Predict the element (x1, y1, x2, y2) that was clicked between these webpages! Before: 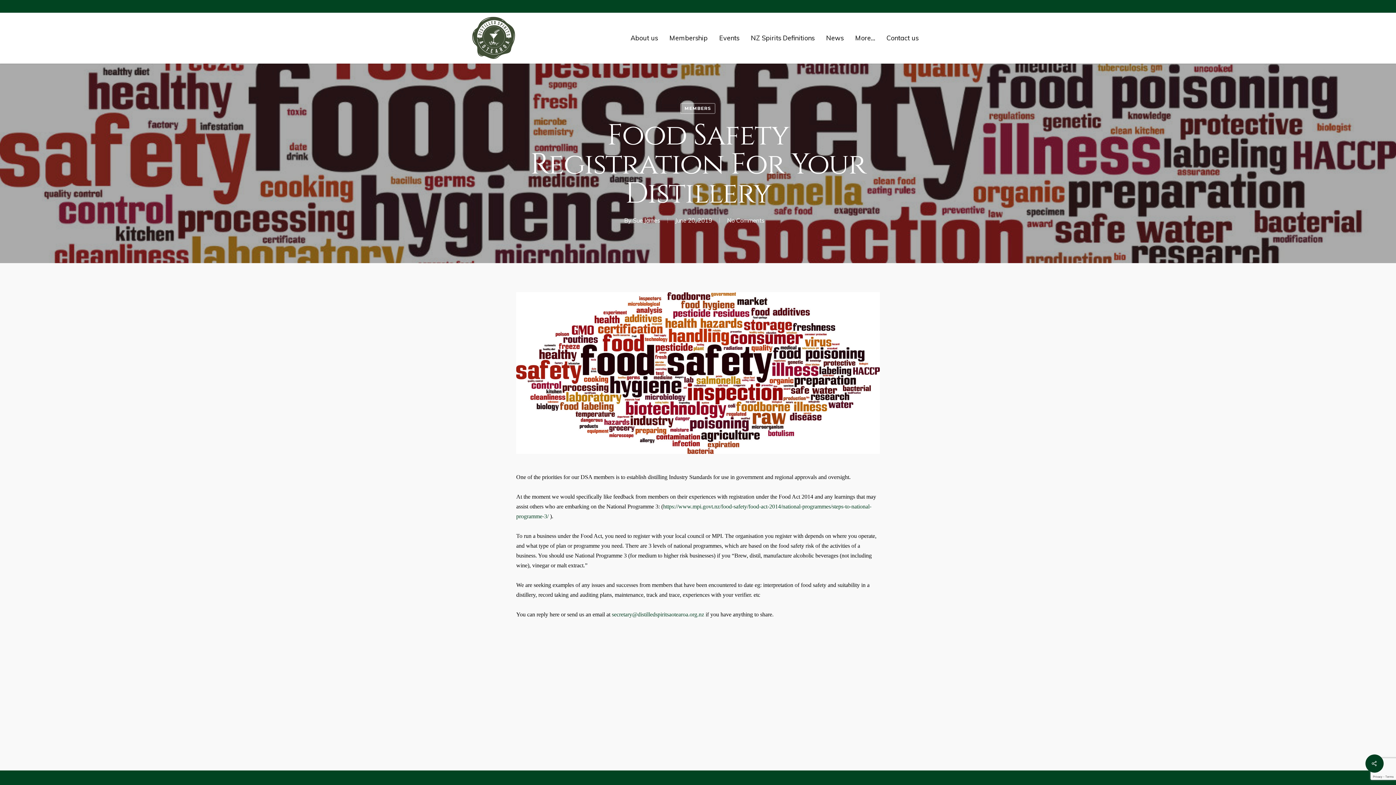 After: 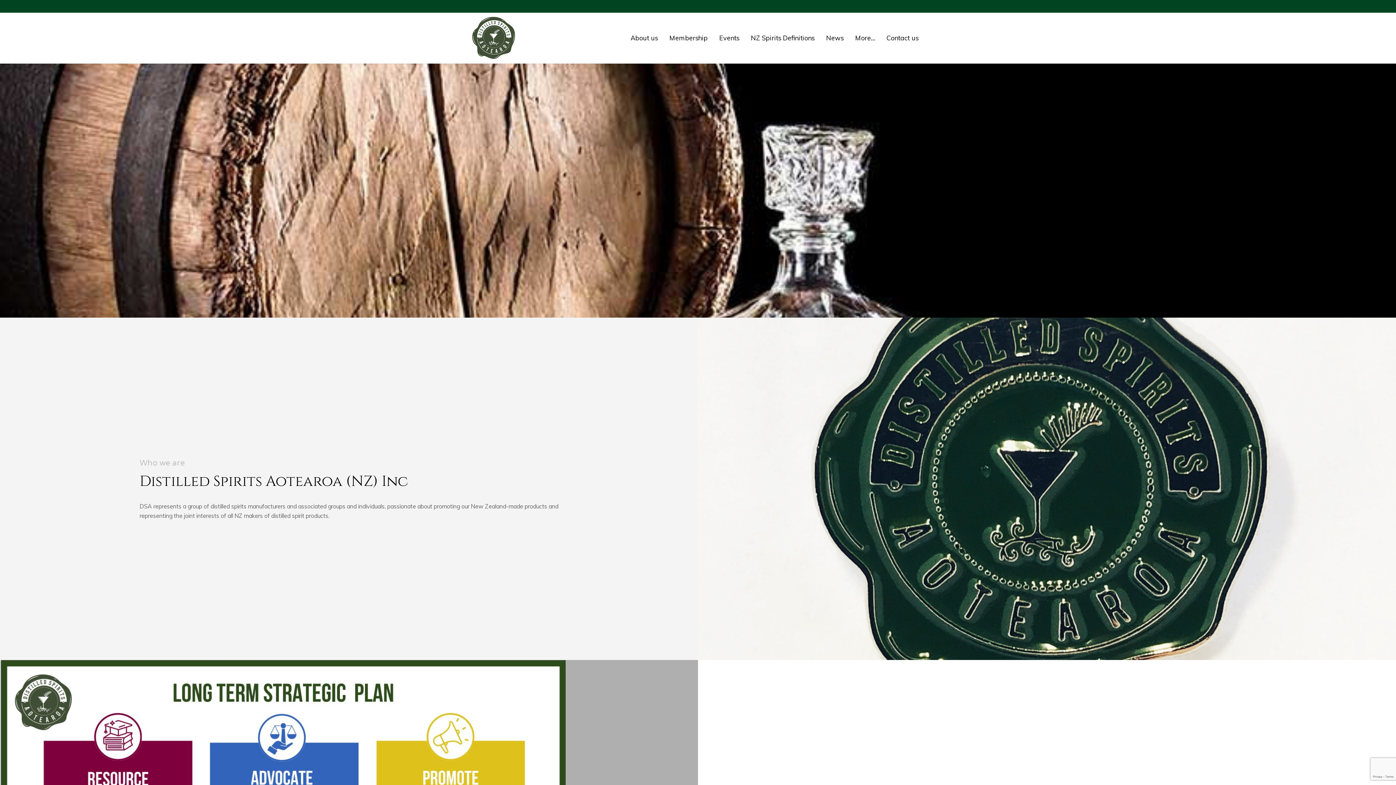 Action: label: About us bbox: (624, 35, 663, 41)